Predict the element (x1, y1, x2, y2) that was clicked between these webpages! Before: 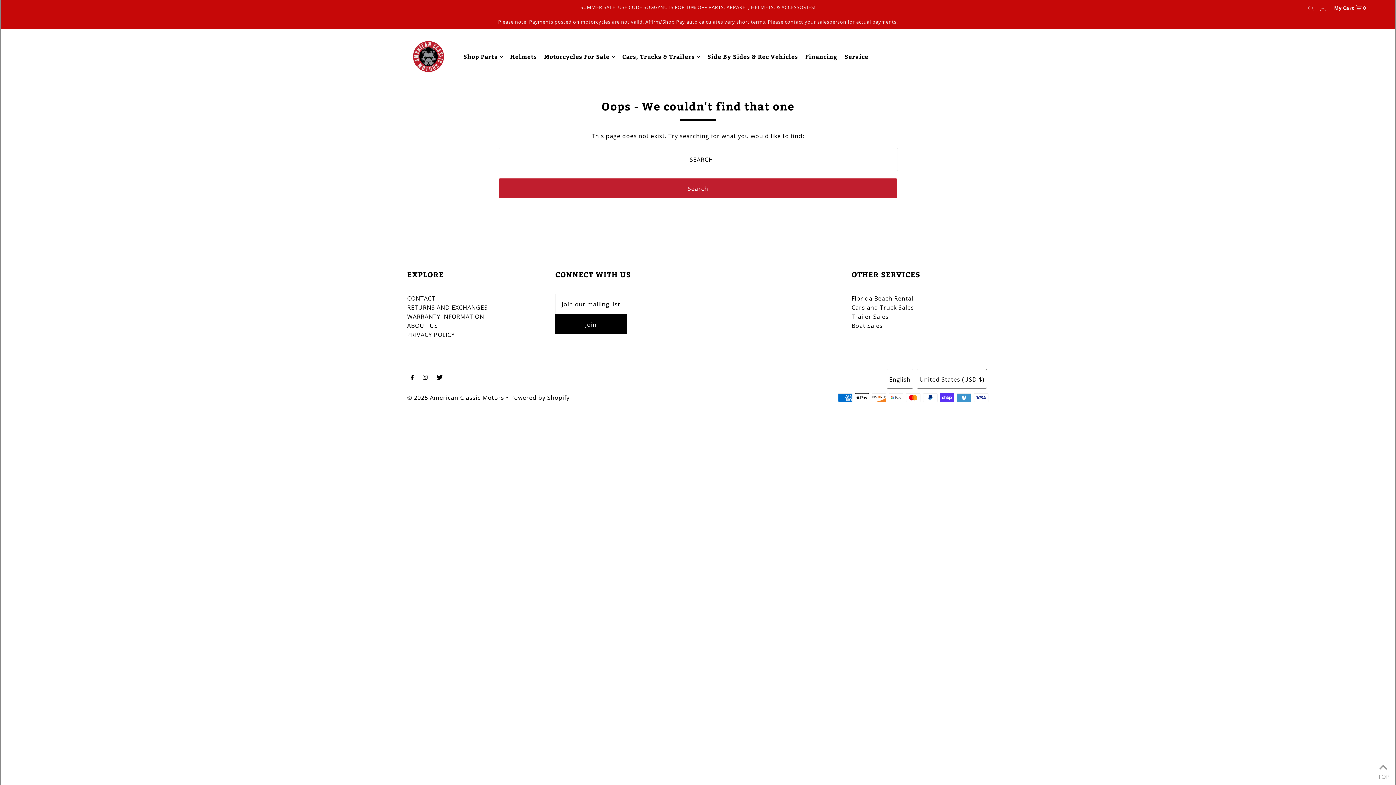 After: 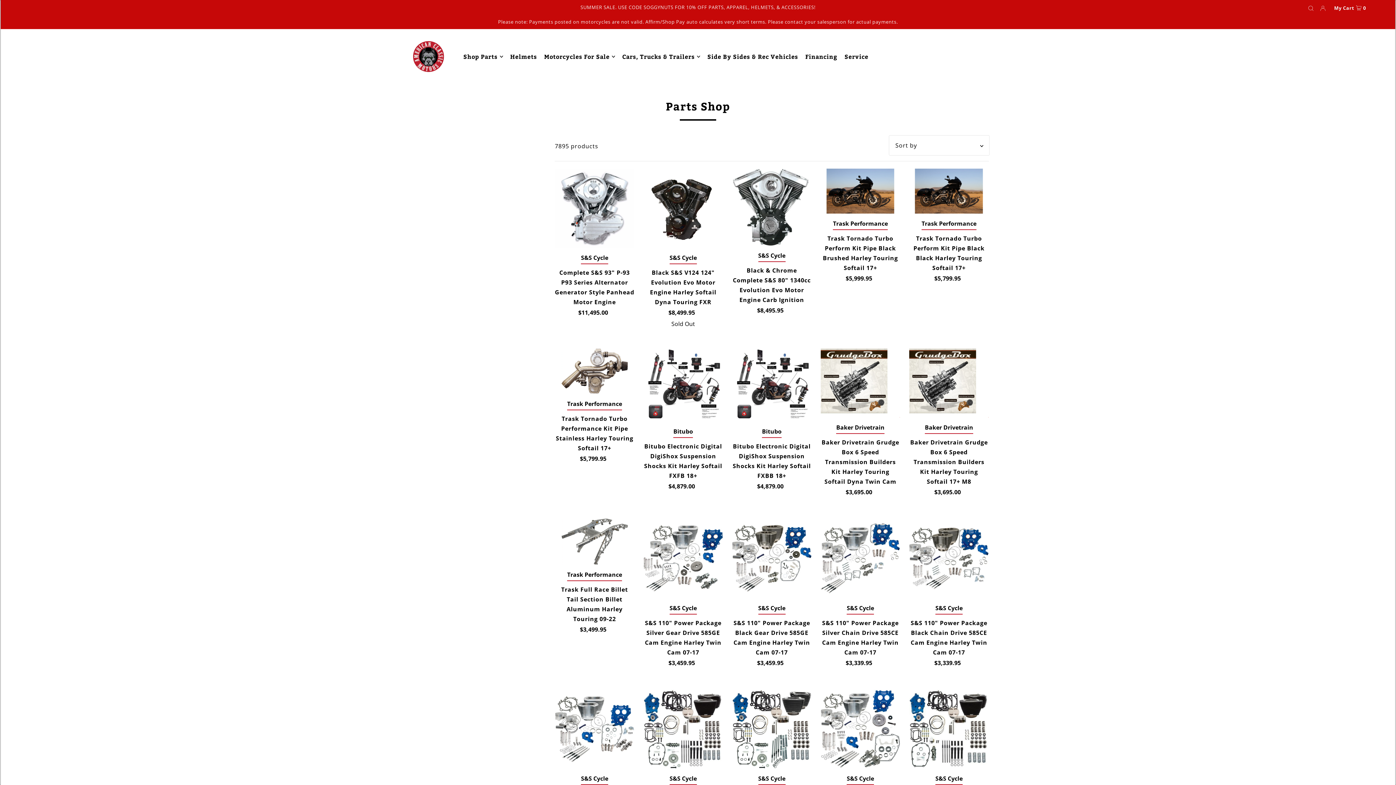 Action: label: Shop Parts bbox: (463, 47, 503, 65)